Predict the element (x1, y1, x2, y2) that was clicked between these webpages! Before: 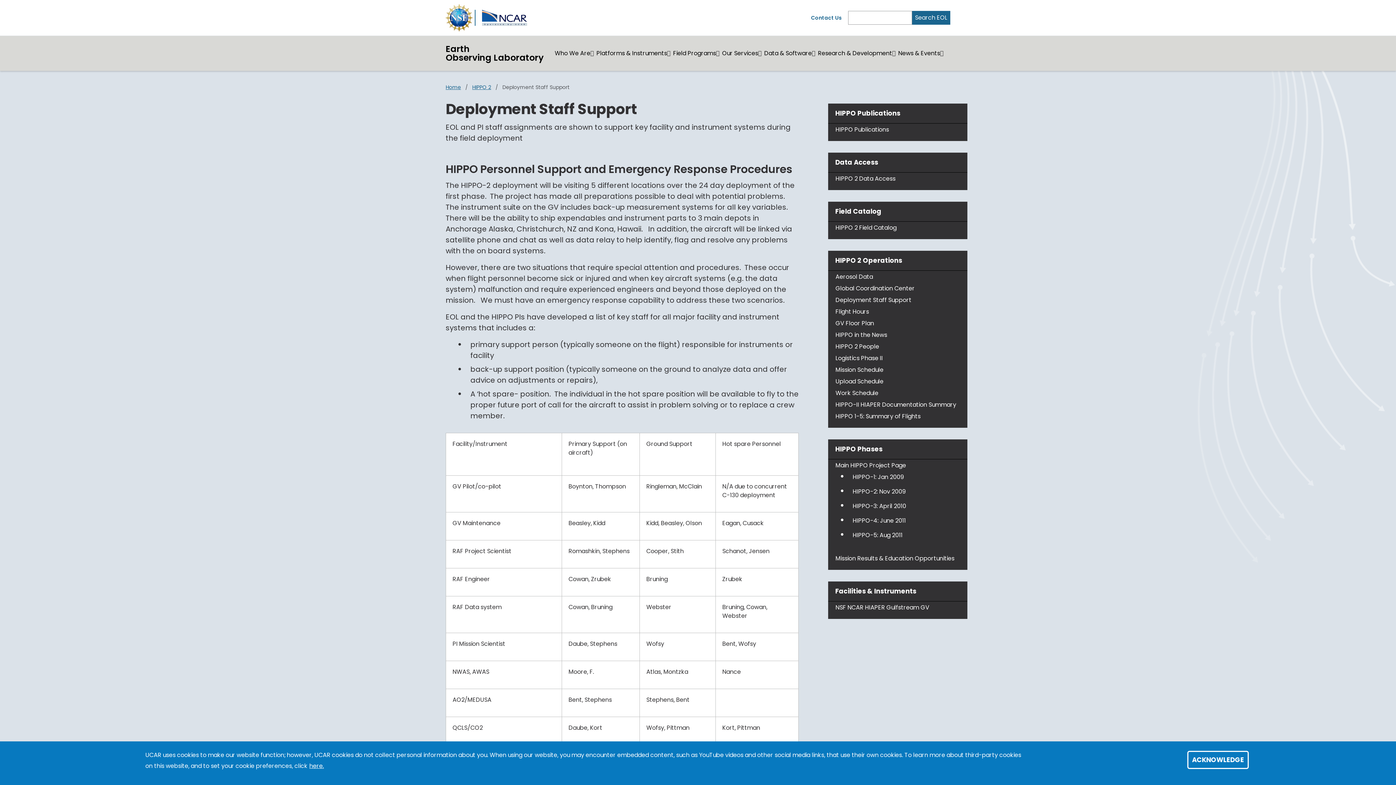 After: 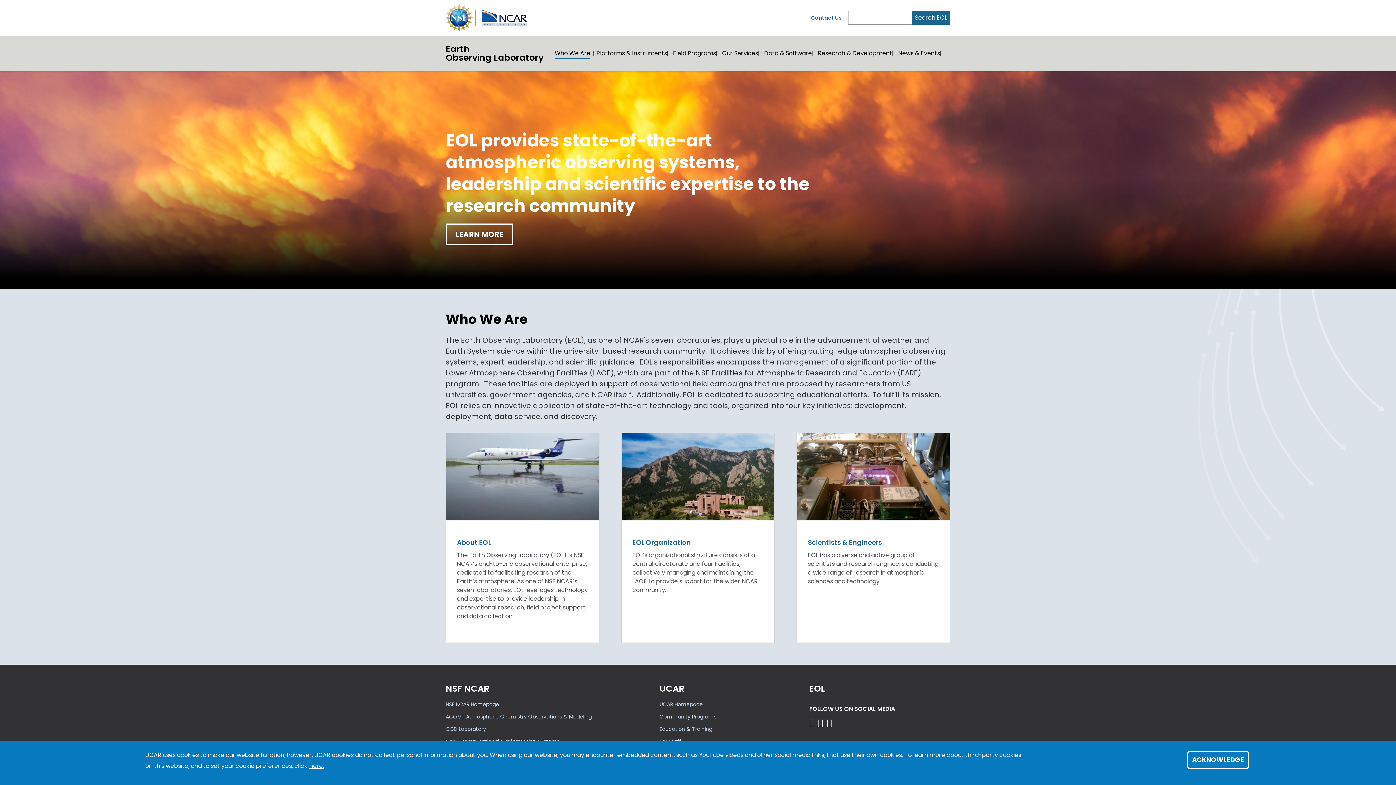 Action: bbox: (554, 49, 590, 57) label: Who We Are